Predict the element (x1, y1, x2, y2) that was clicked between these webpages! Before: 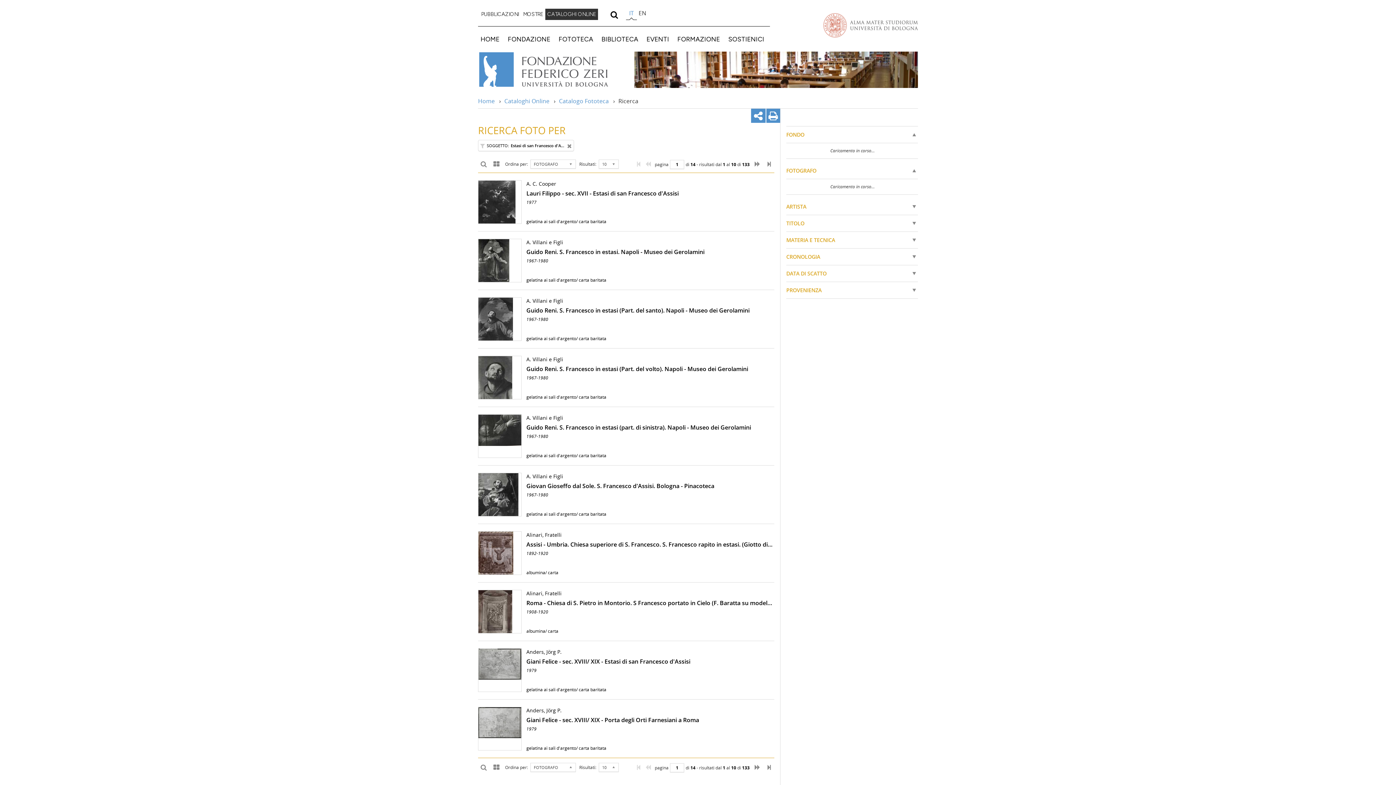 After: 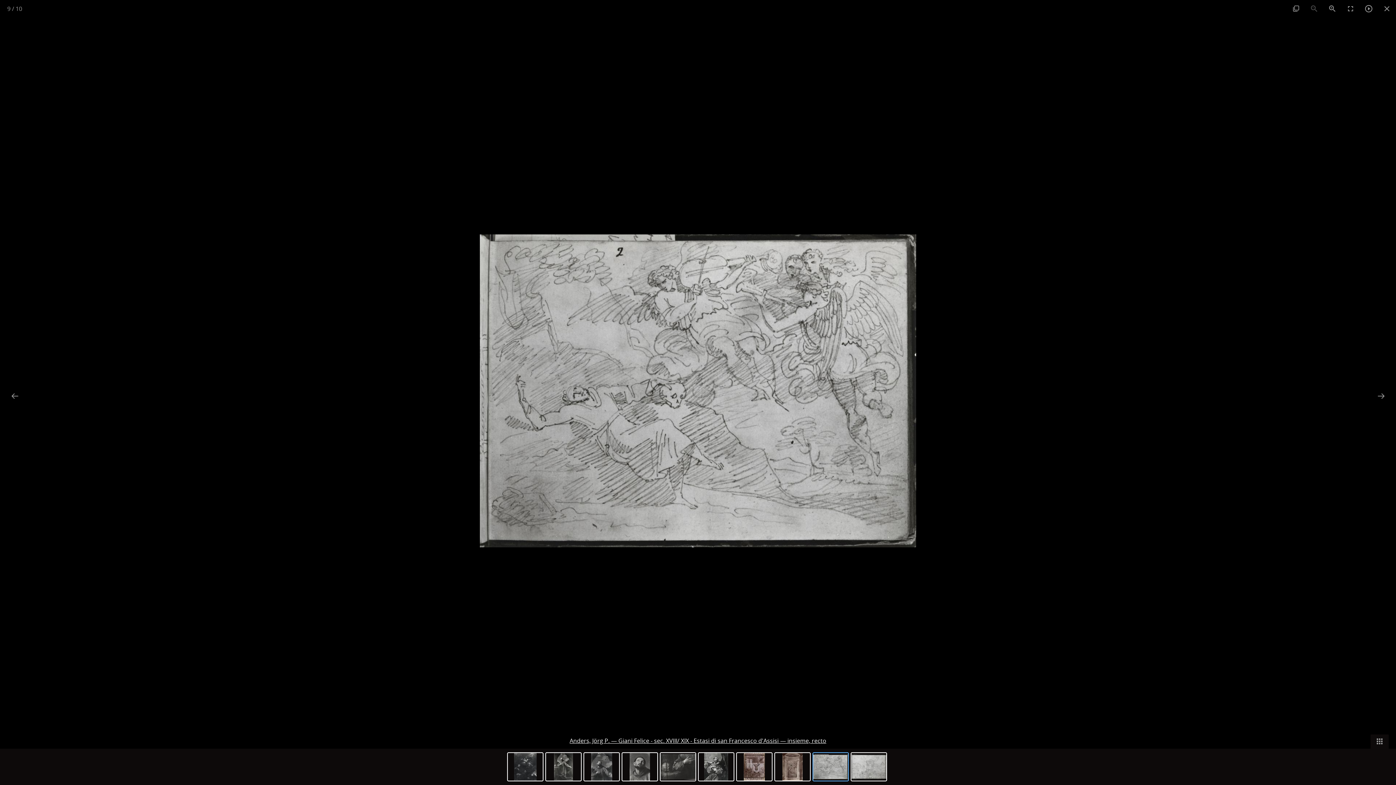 Action: bbox: (478, 649, 521, 679)